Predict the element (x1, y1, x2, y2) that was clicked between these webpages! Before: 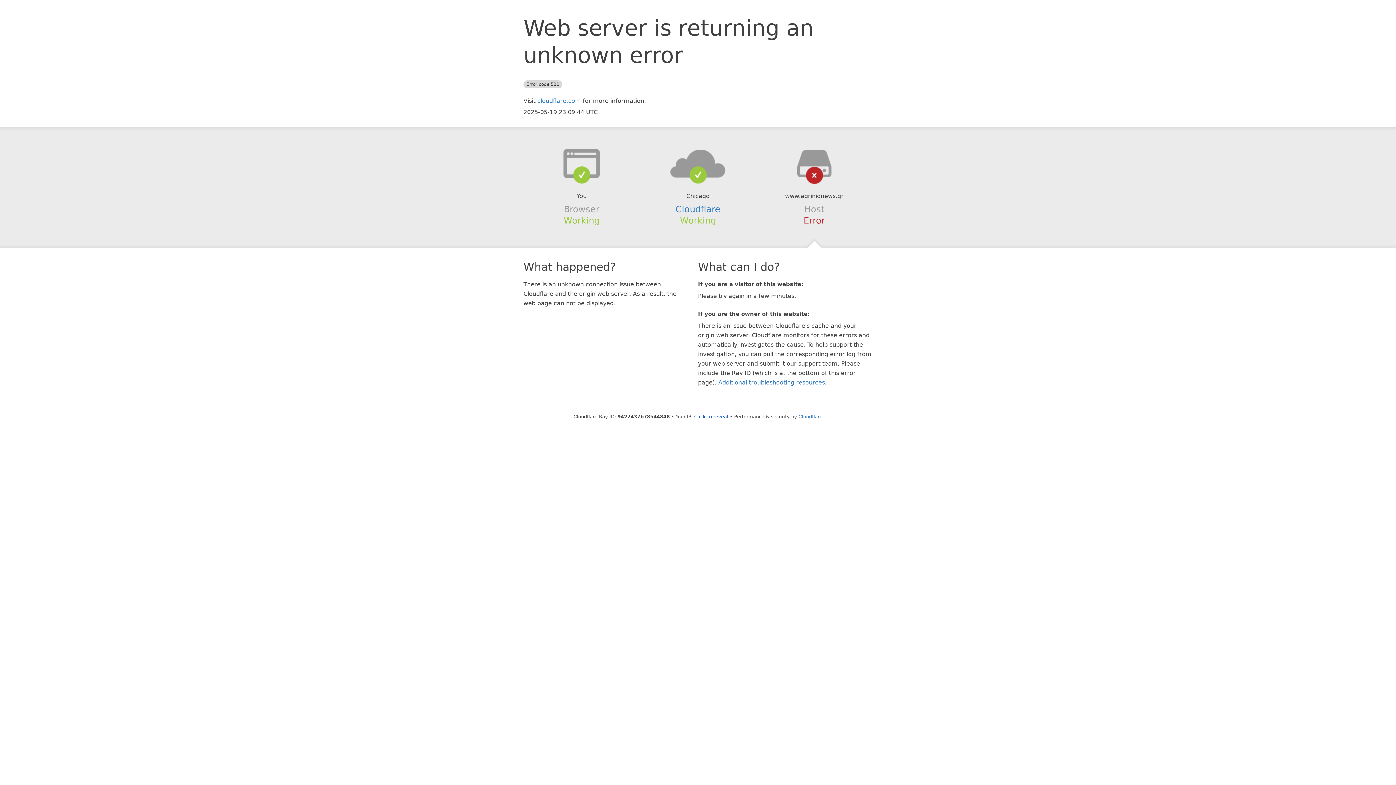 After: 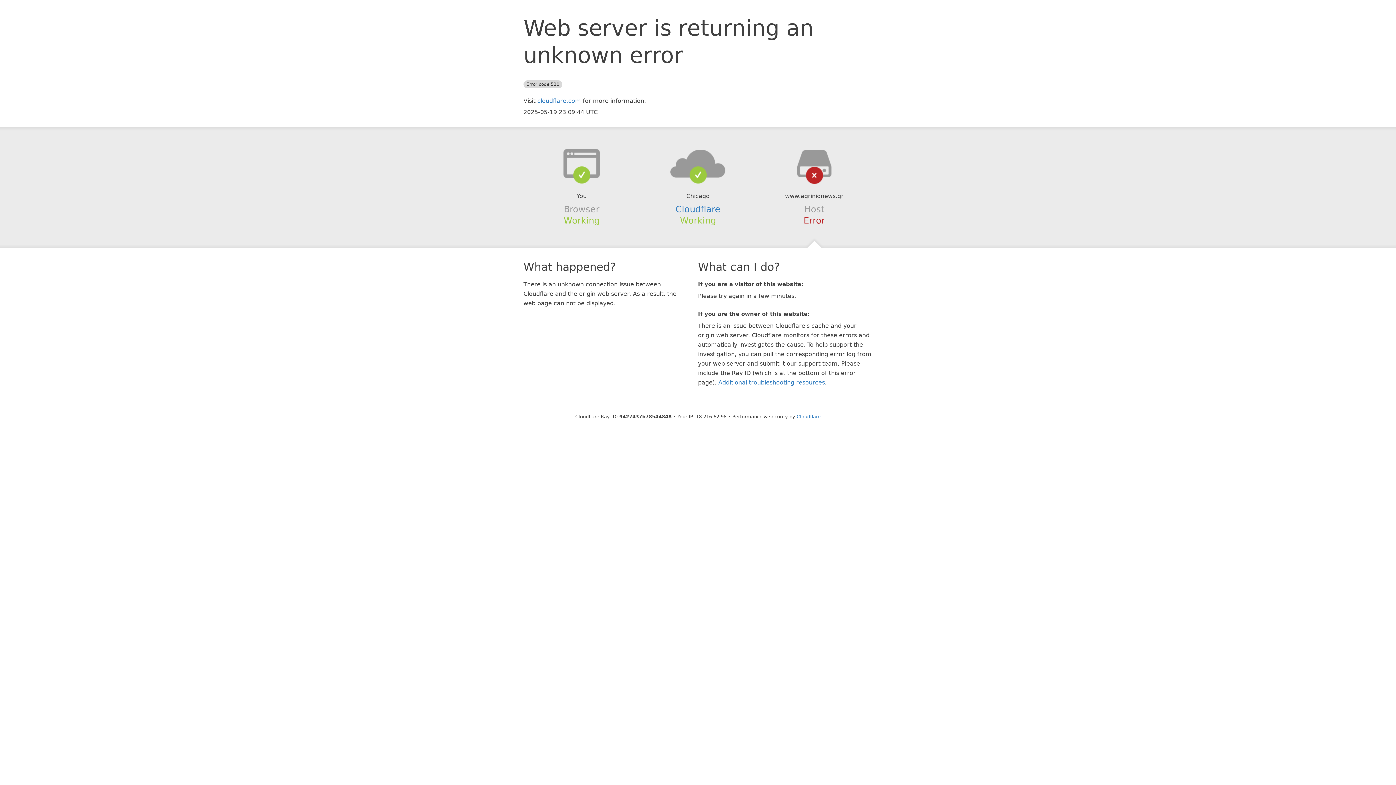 Action: label: Click to reveal bbox: (694, 414, 728, 419)